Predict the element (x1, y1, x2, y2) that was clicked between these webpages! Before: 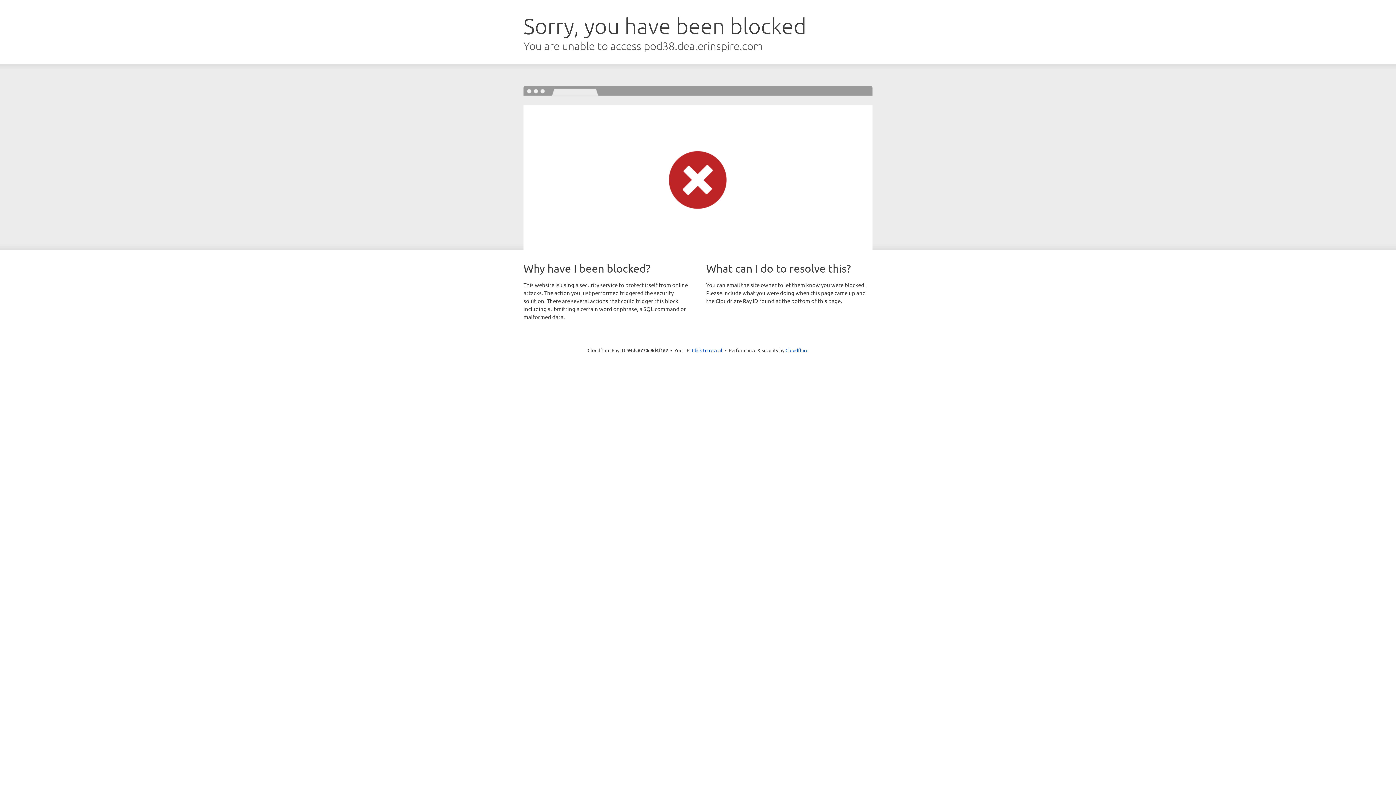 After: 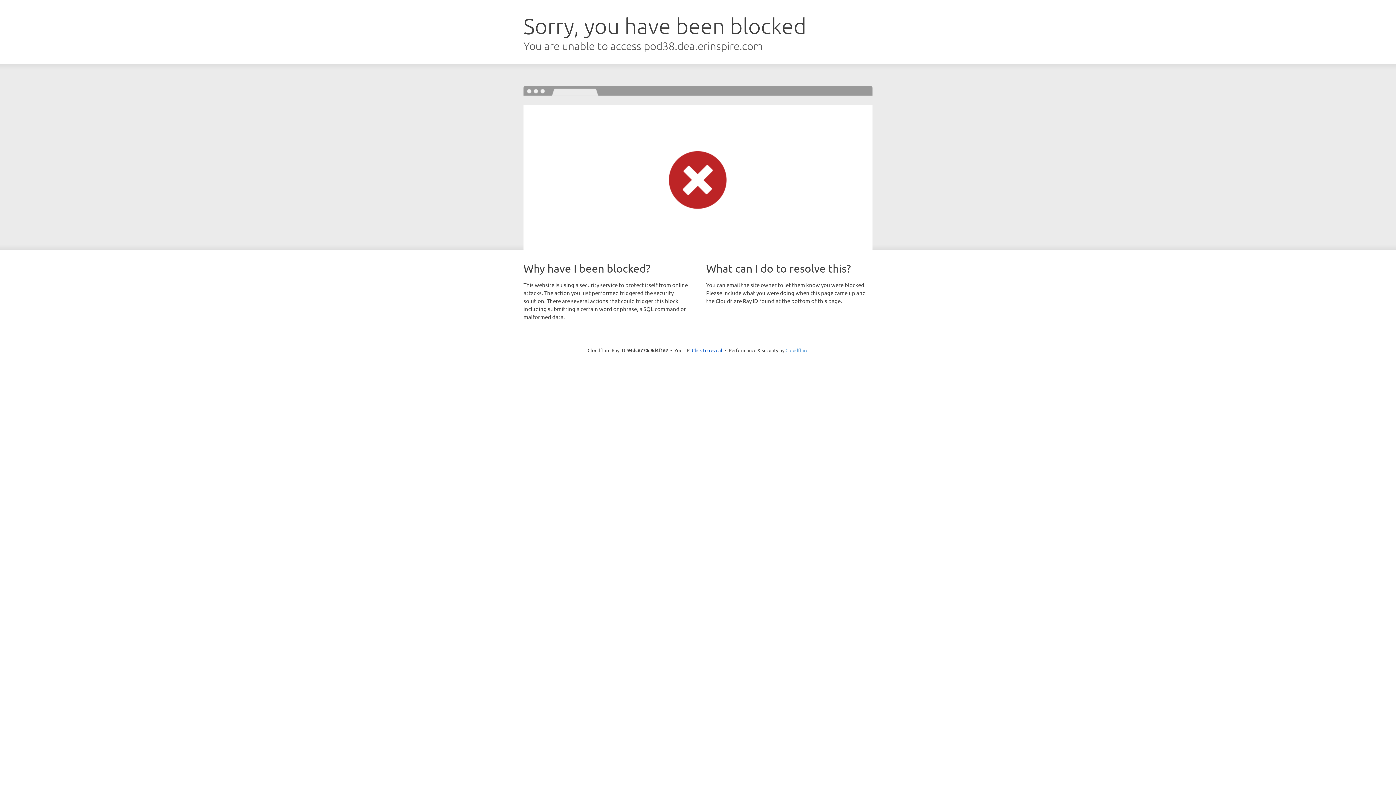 Action: label: Cloudflare bbox: (785, 347, 808, 353)